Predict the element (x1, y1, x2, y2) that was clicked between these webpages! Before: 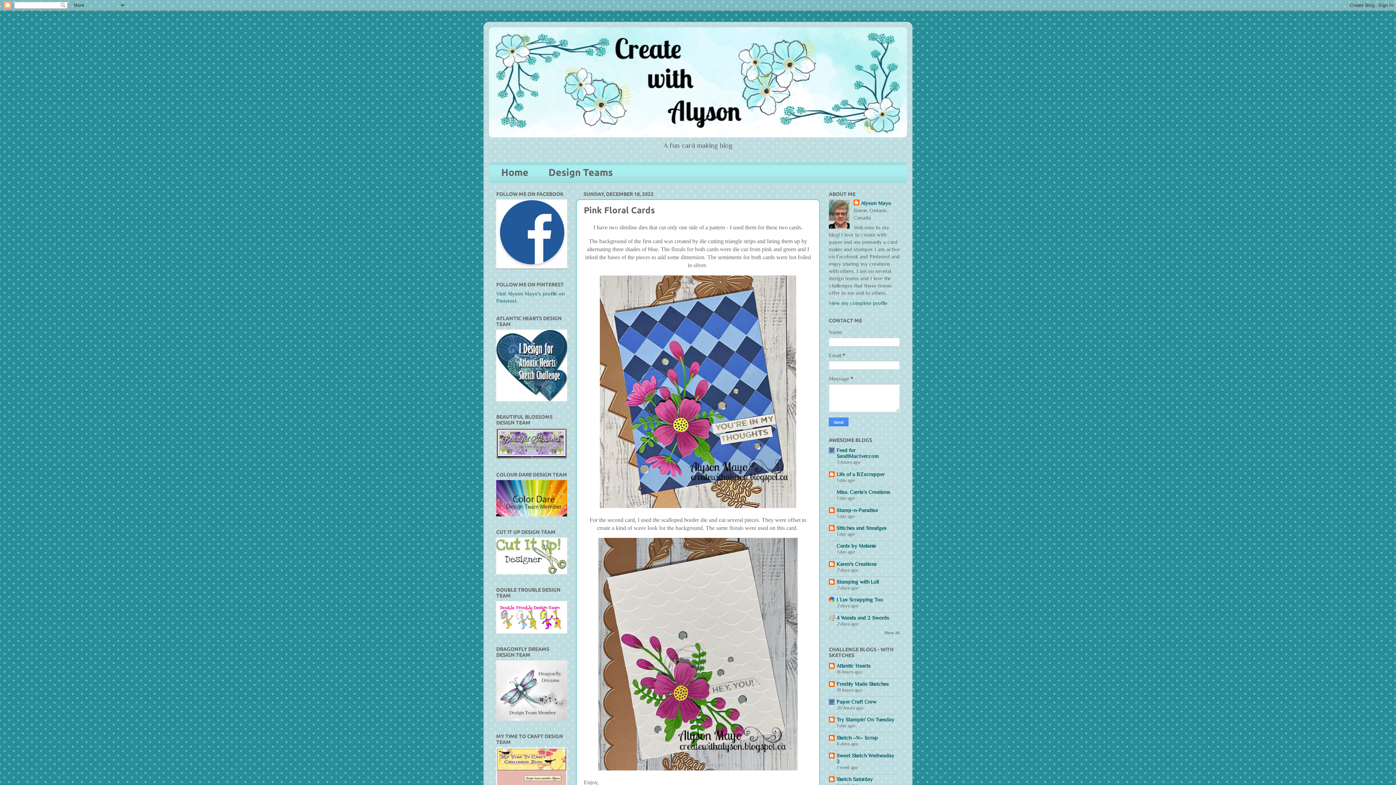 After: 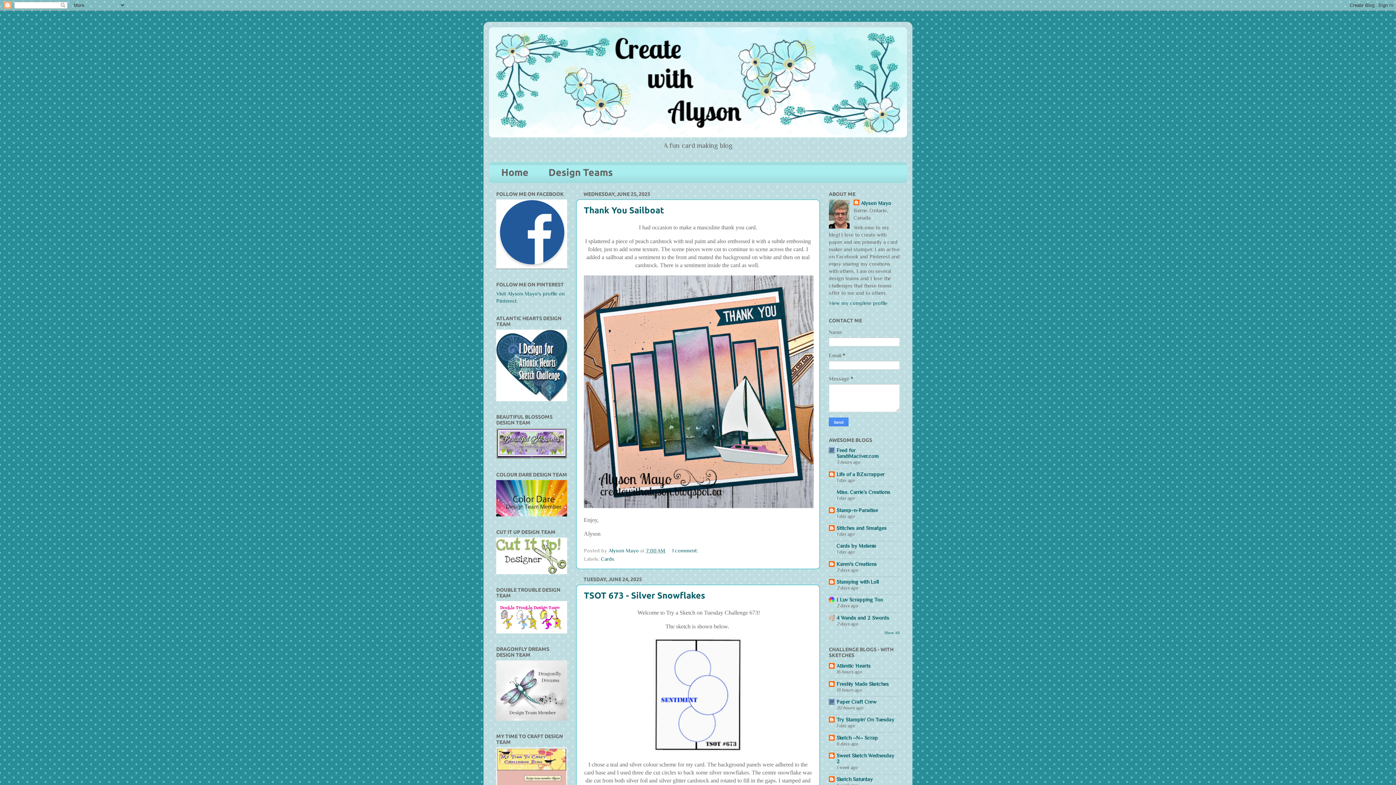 Action: bbox: (489, 27, 907, 137)